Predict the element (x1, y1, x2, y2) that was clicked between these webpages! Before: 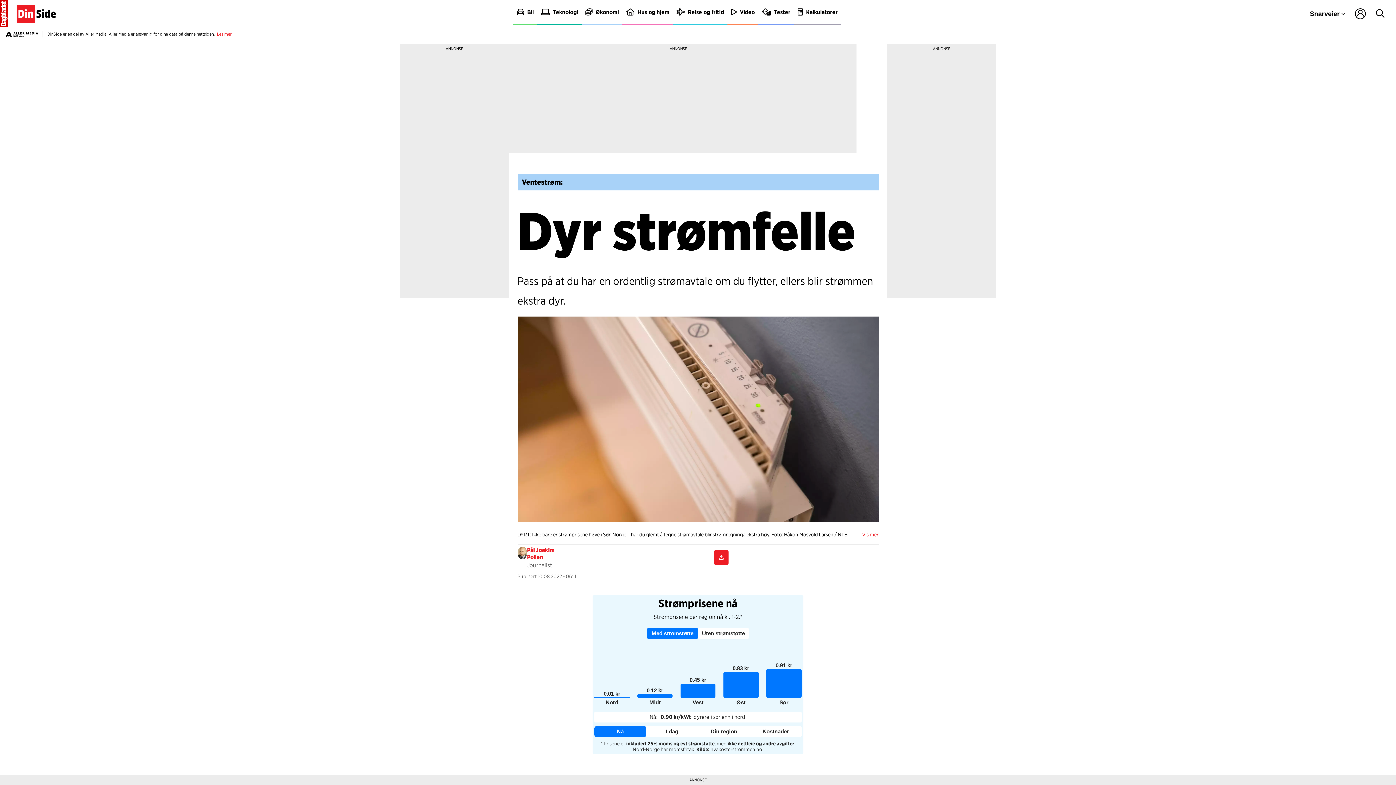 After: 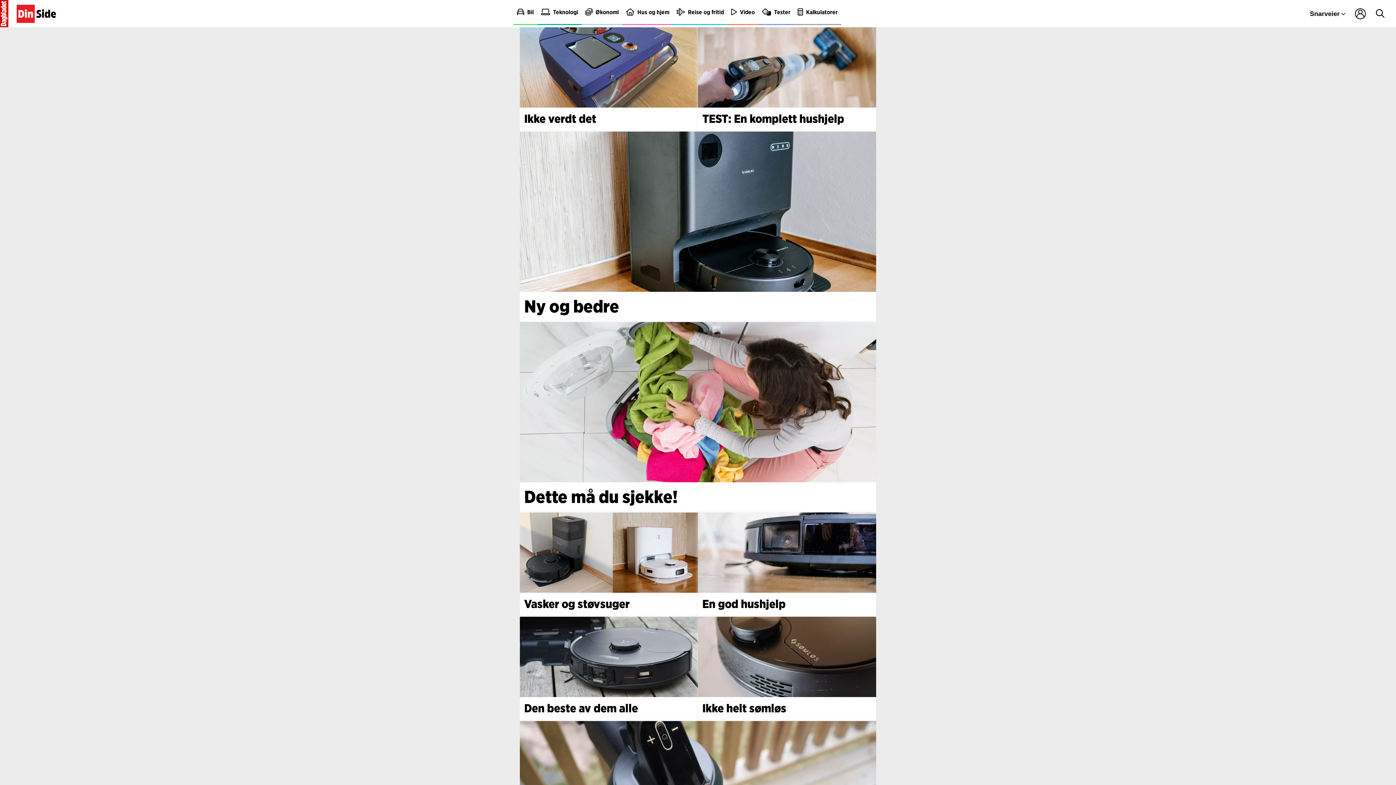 Action: bbox: (758, 0, 794, 25) label: Tester